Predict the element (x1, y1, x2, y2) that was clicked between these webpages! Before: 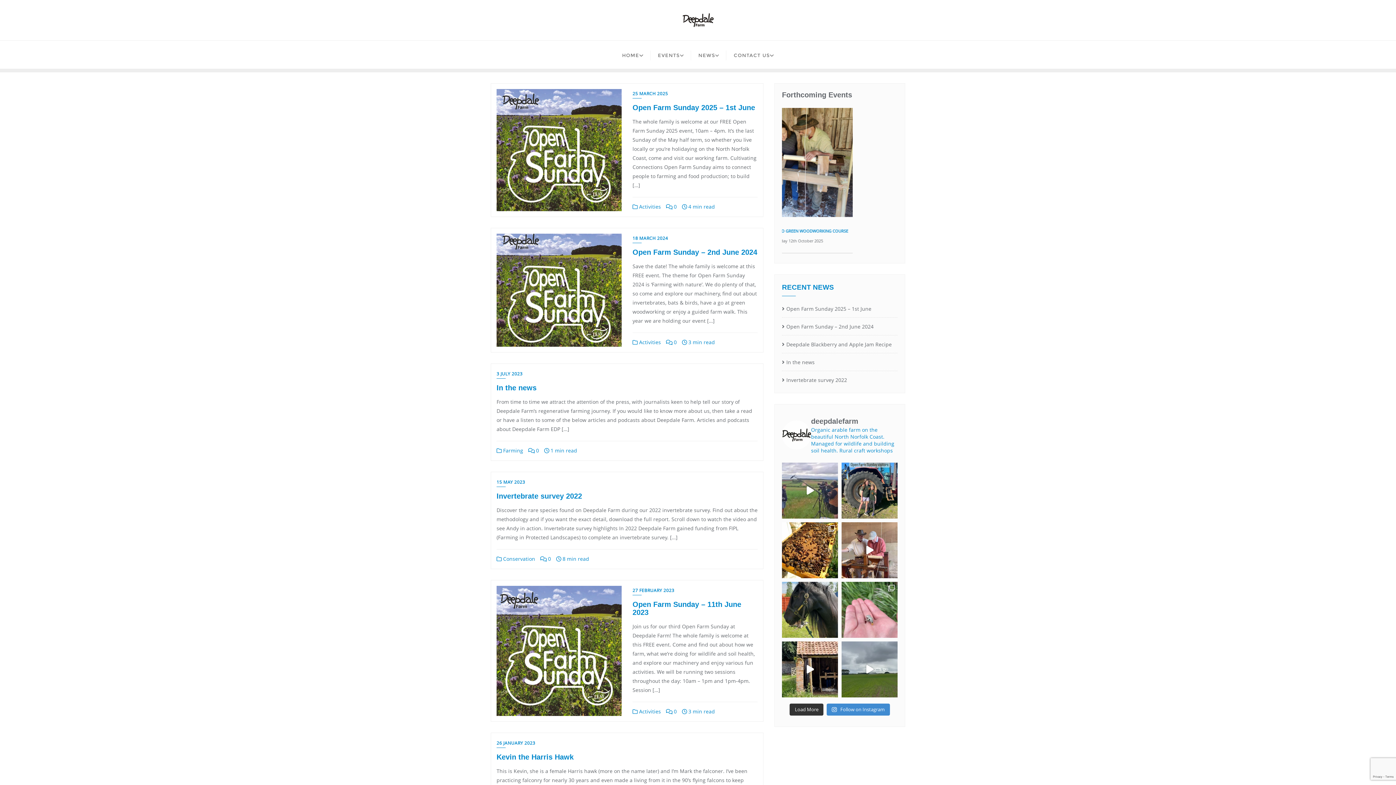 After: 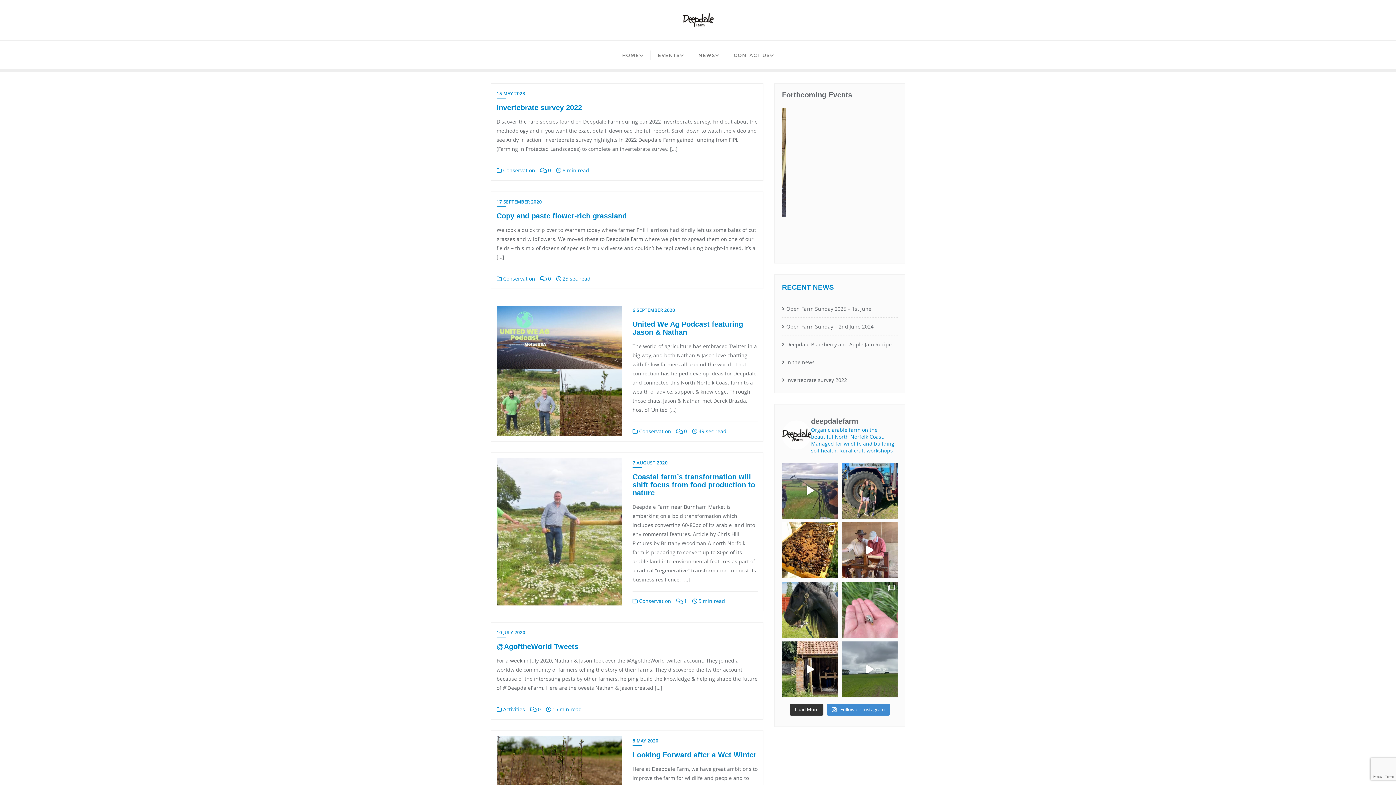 Action: label:  Conservation bbox: (496, 555, 535, 562)